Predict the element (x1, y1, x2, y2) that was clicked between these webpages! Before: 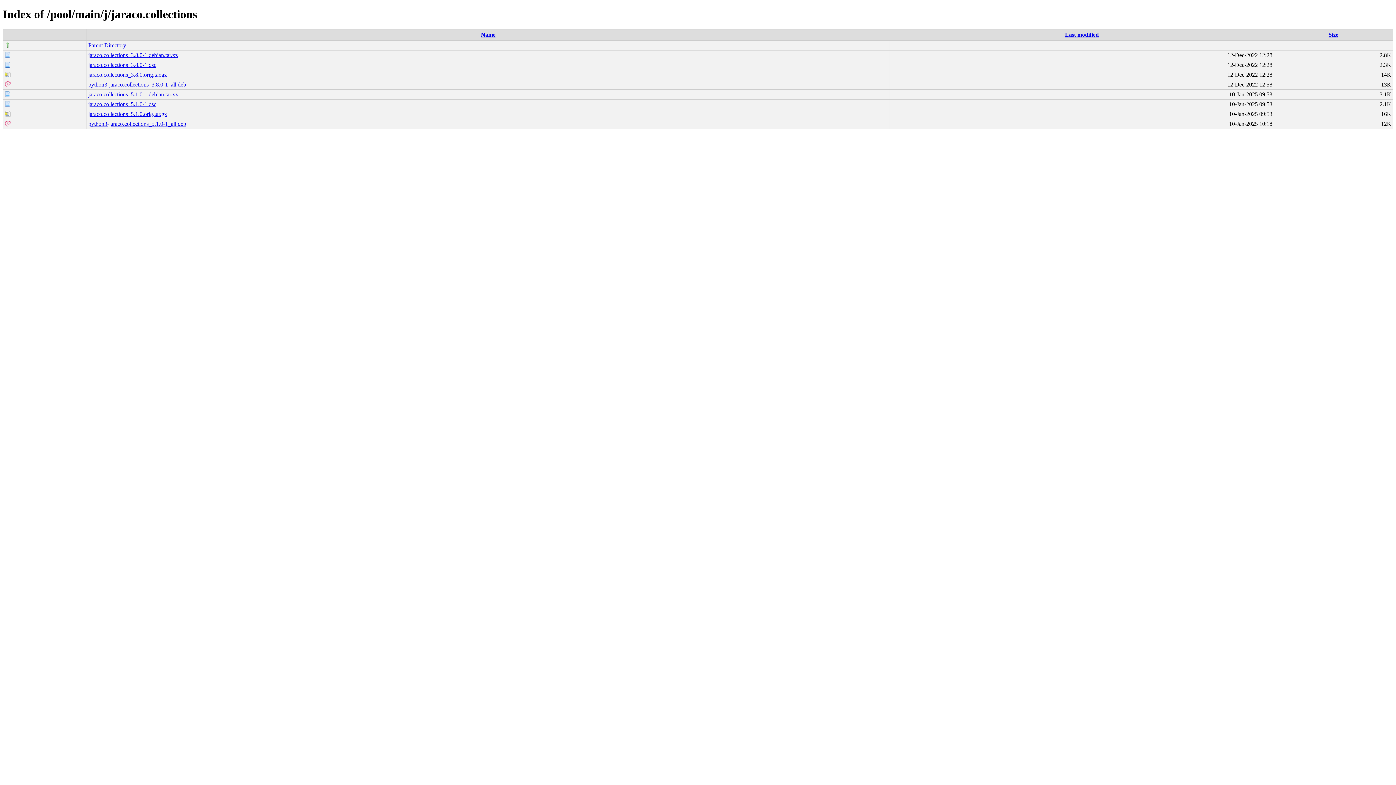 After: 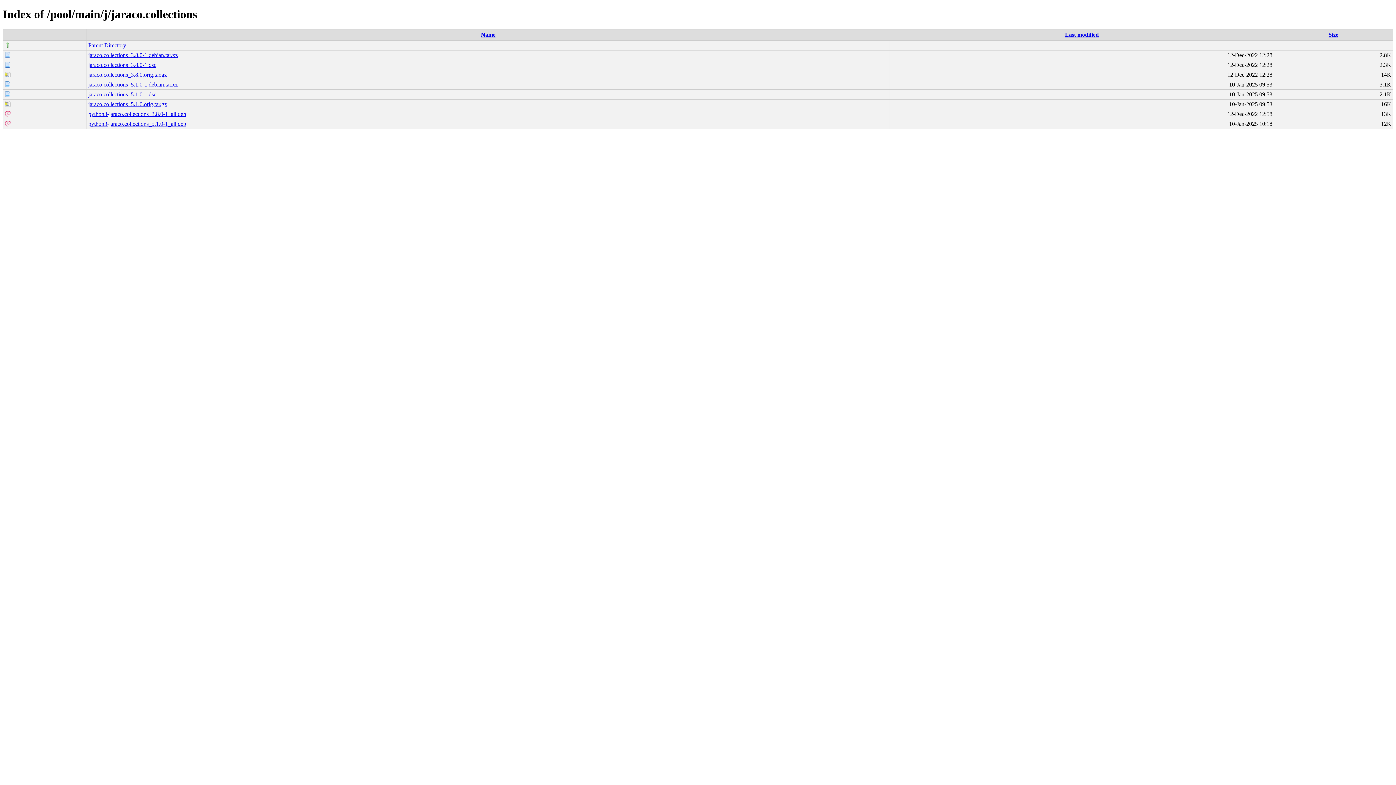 Action: label: Name bbox: (481, 31, 495, 37)